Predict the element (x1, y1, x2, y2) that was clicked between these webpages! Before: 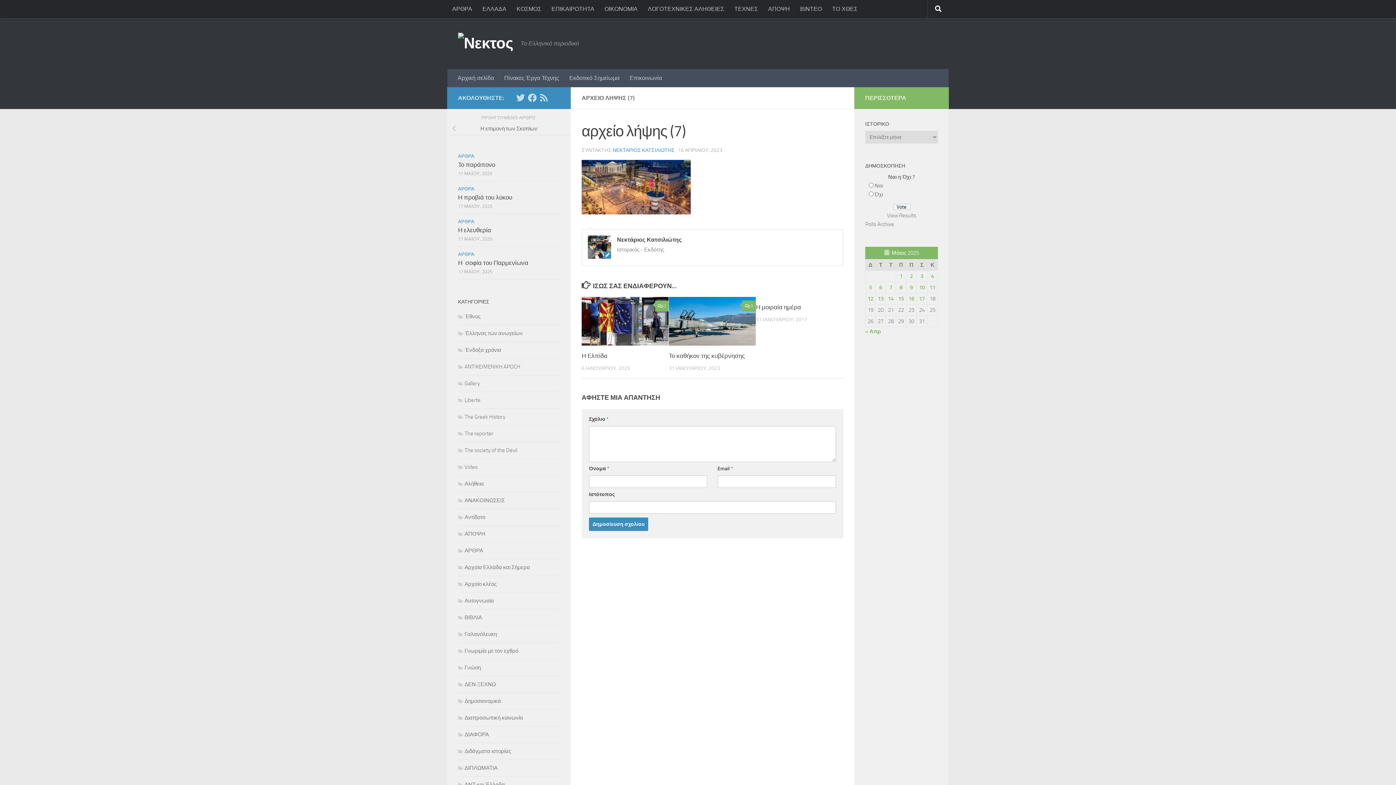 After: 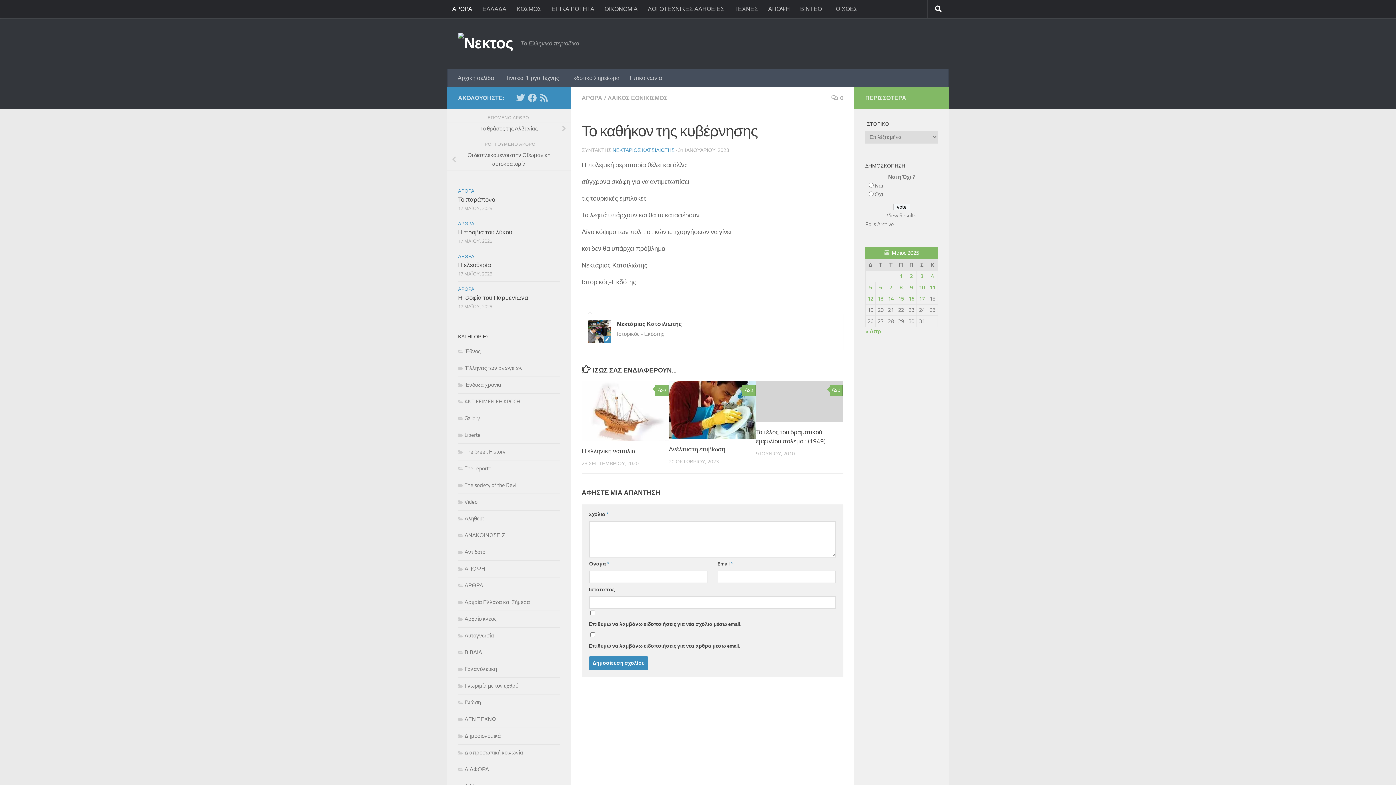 Action: bbox: (669, 352, 745, 359) label: Το καθήκον της κυβέρνησης